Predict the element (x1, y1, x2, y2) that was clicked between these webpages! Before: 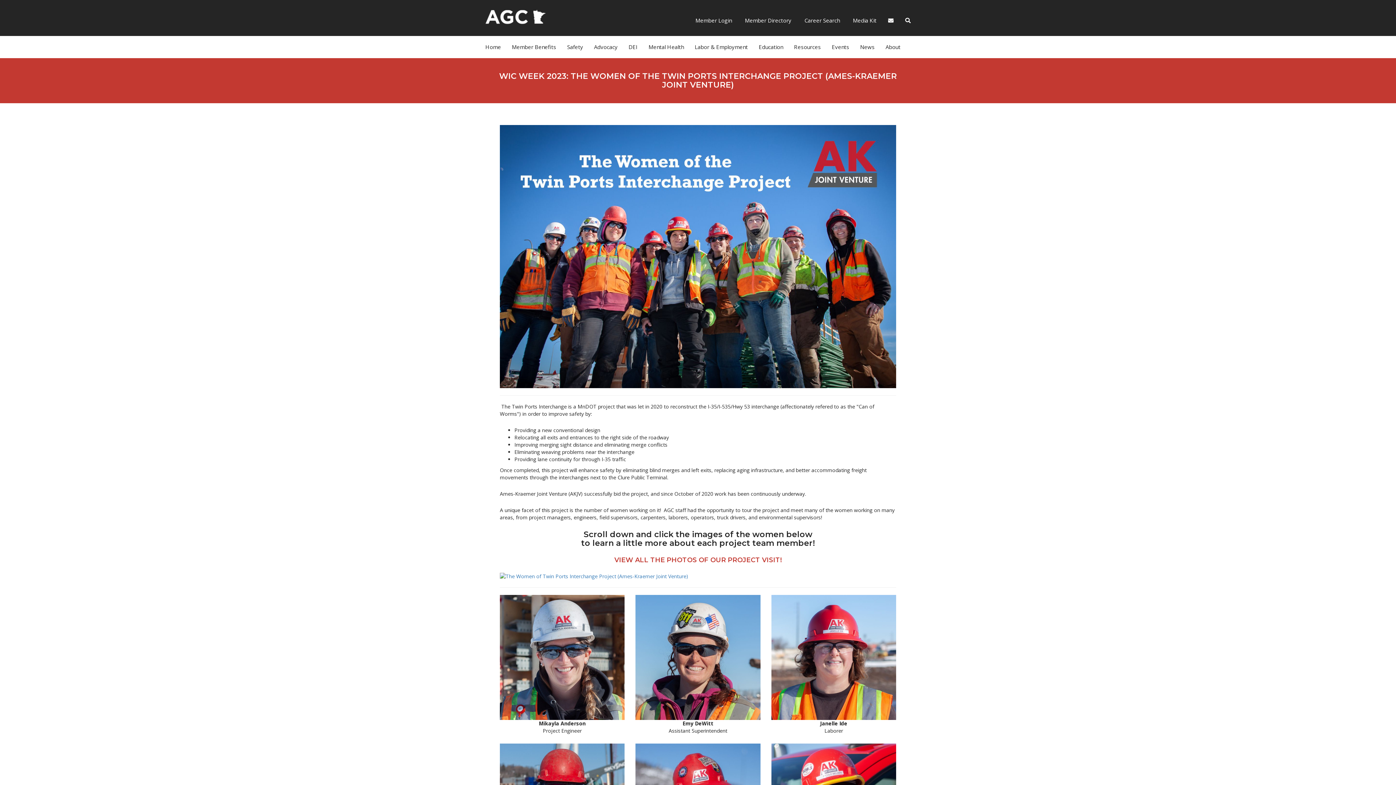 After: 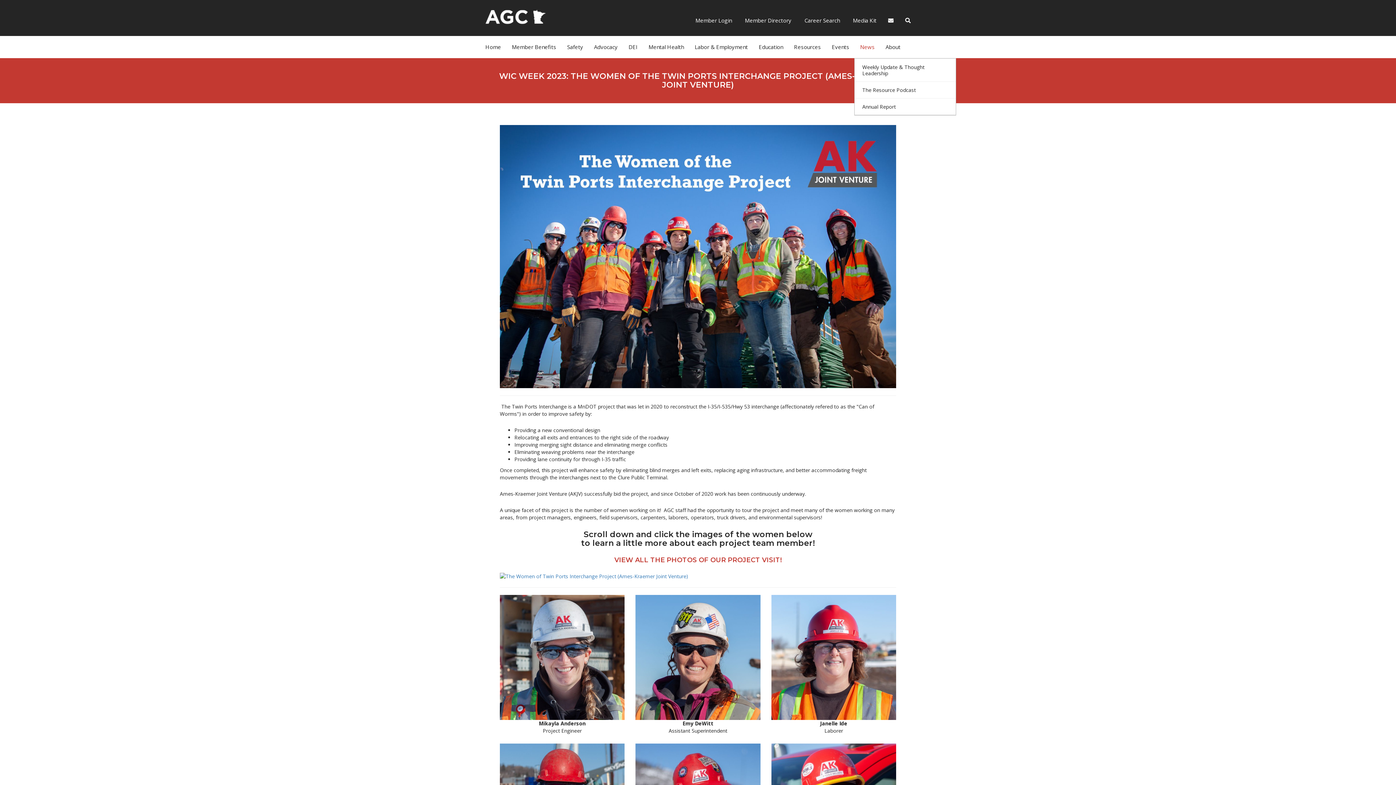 Action: label: News bbox: (854, 36, 880, 58)